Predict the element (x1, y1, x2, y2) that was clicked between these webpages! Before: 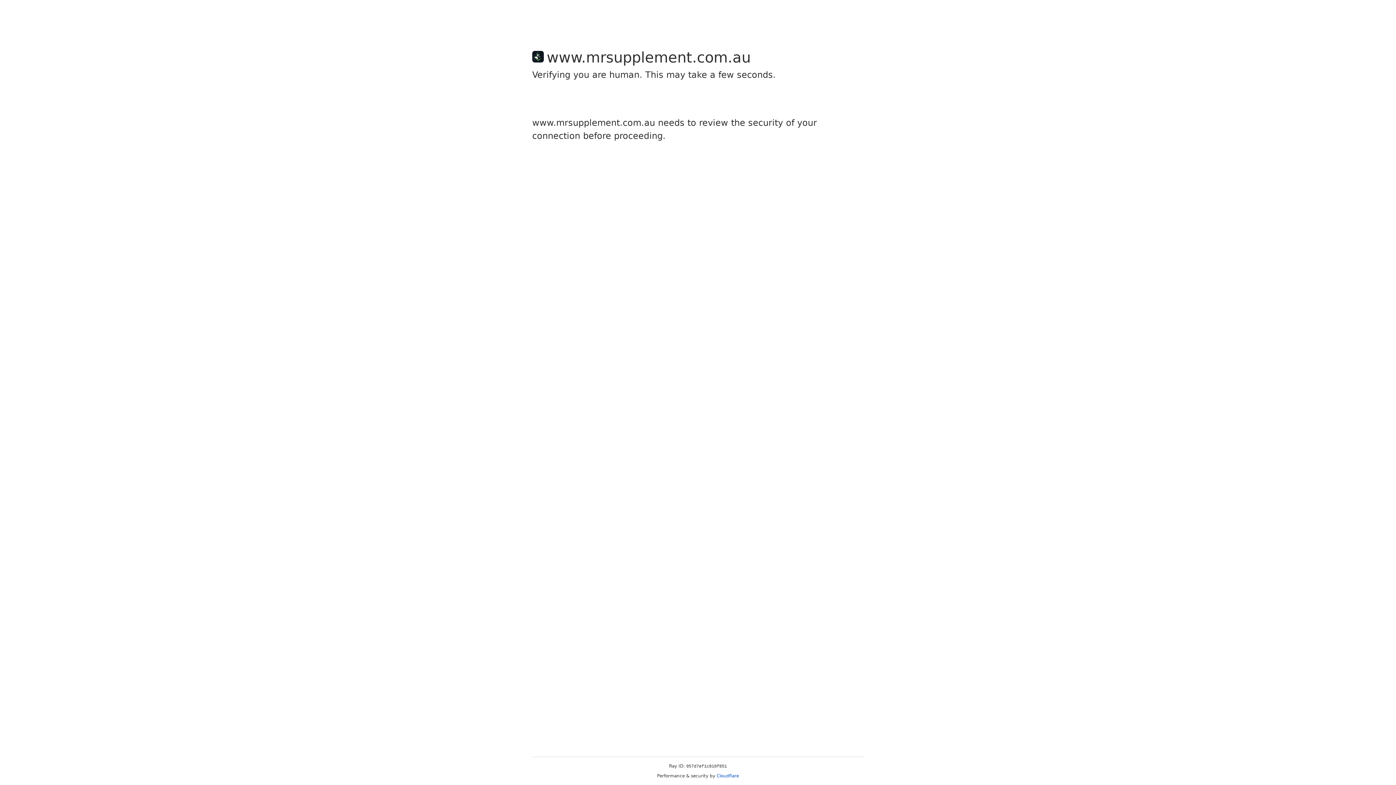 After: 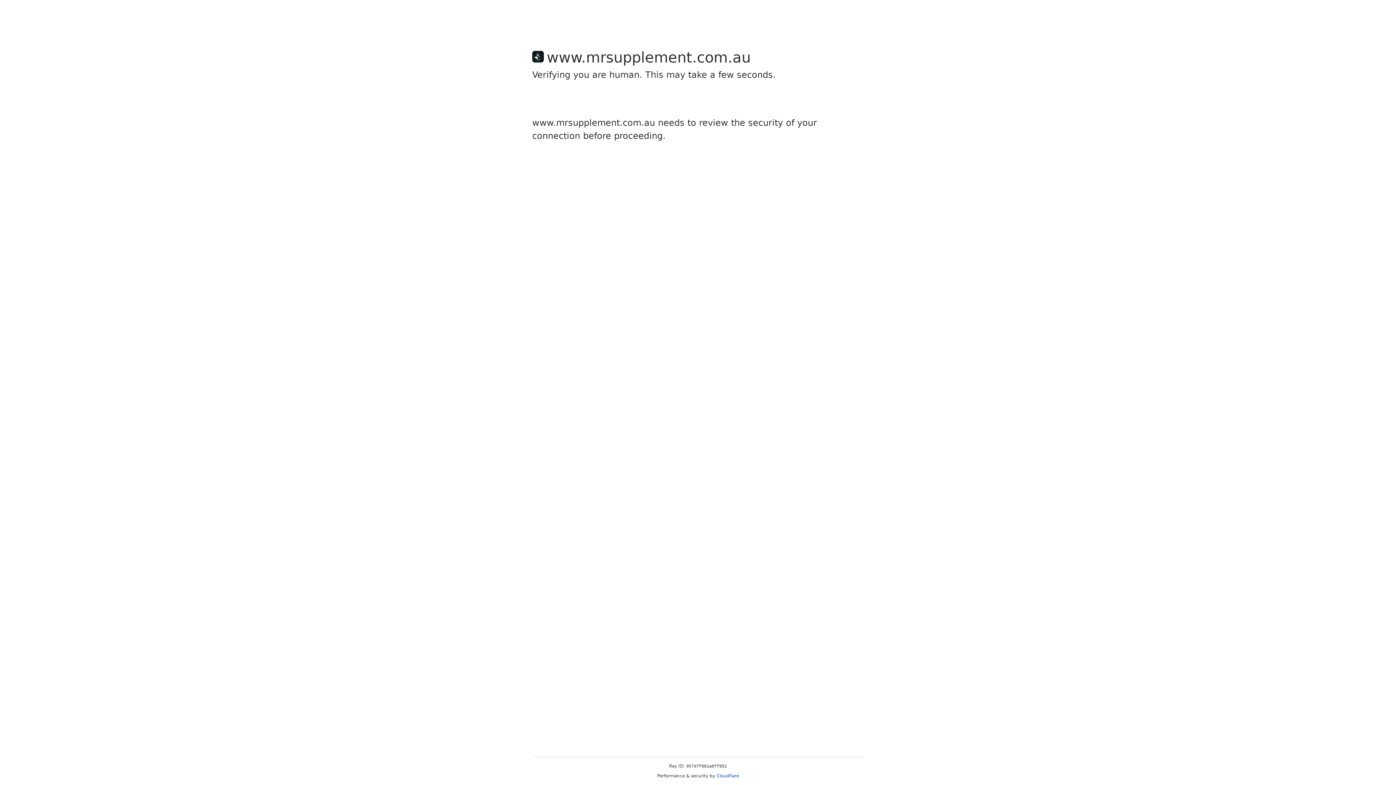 Action: label: Cloudflare bbox: (716, 773, 739, 778)